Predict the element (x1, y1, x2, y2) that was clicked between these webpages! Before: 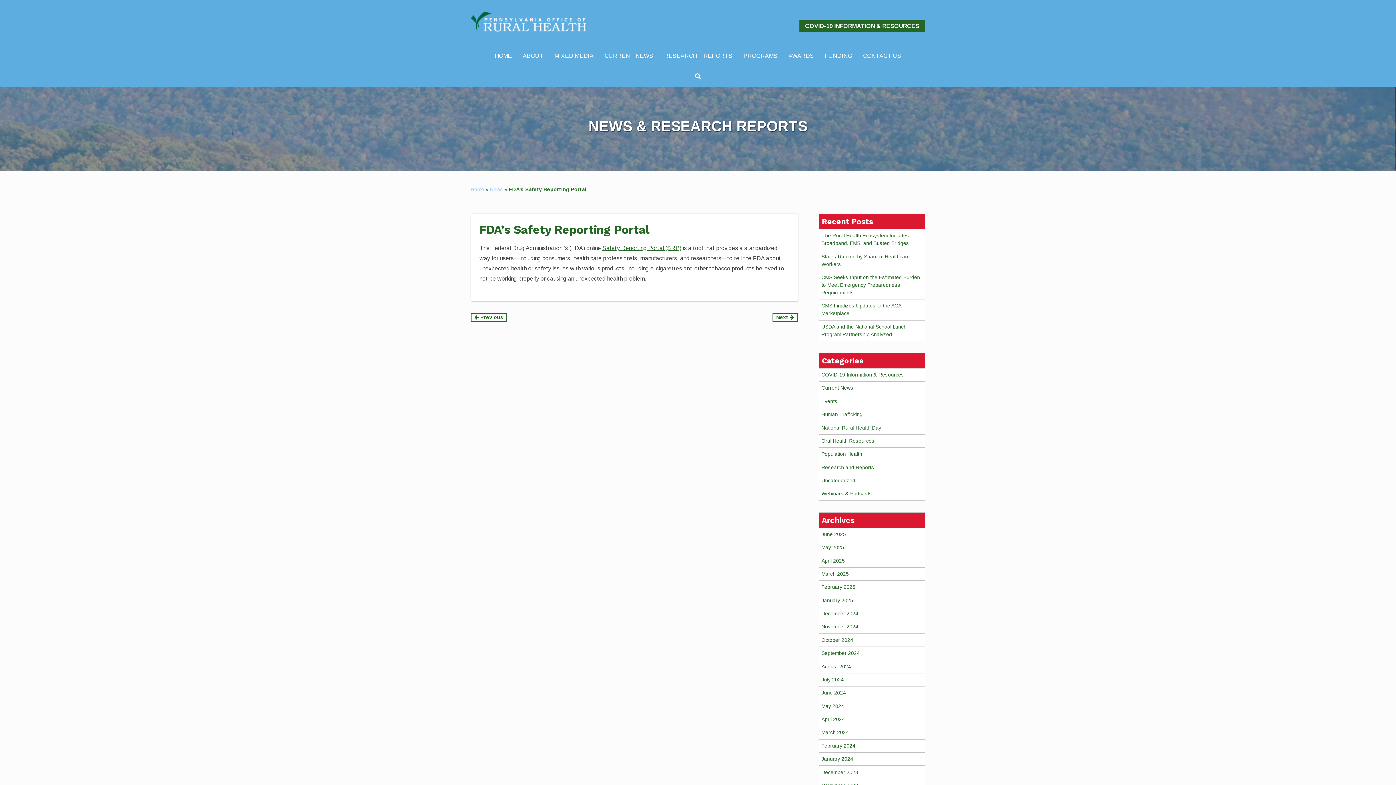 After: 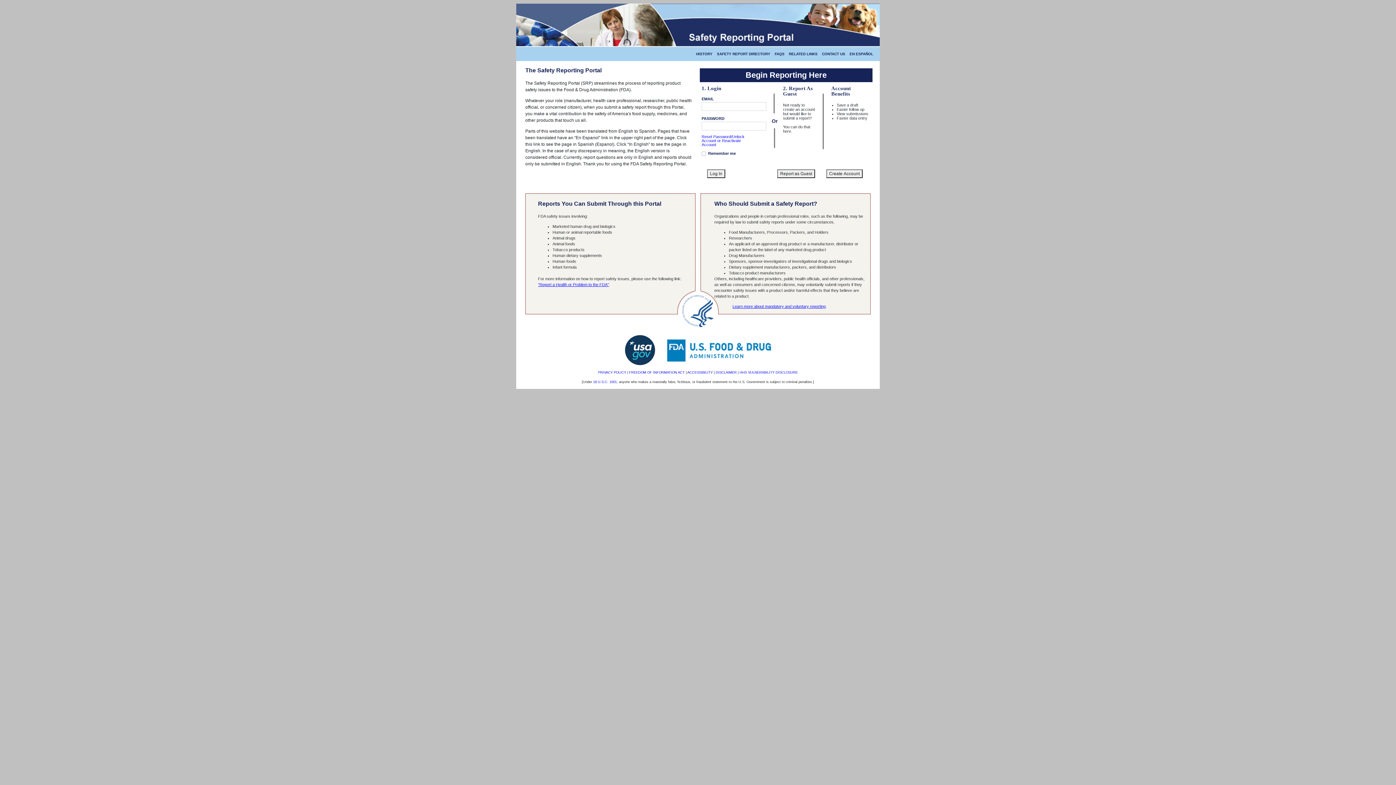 Action: label: Safety Reporting Portal (SRP) bbox: (602, 245, 681, 251)